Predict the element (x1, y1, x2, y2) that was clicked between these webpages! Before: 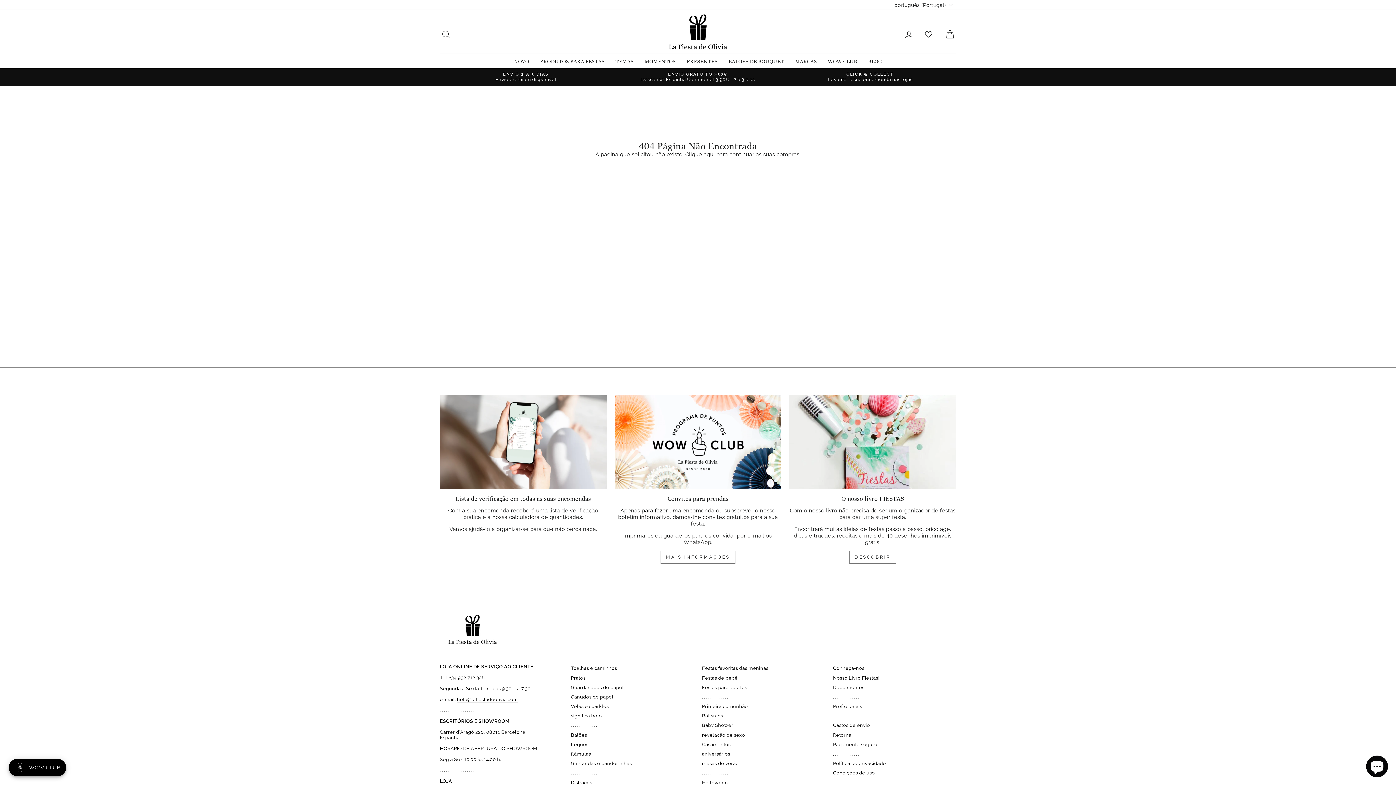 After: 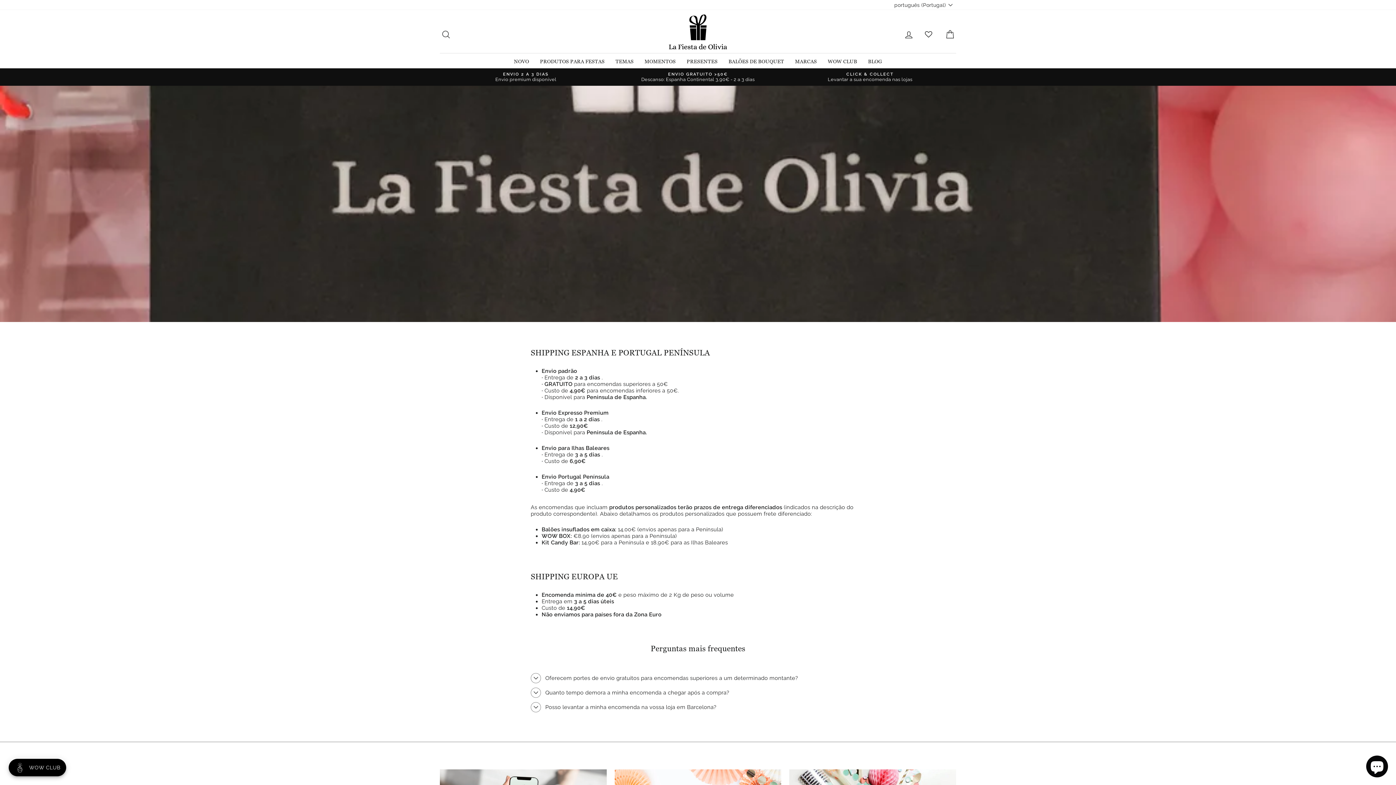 Action: bbox: (833, 721, 870, 729) label: Gastos de envio